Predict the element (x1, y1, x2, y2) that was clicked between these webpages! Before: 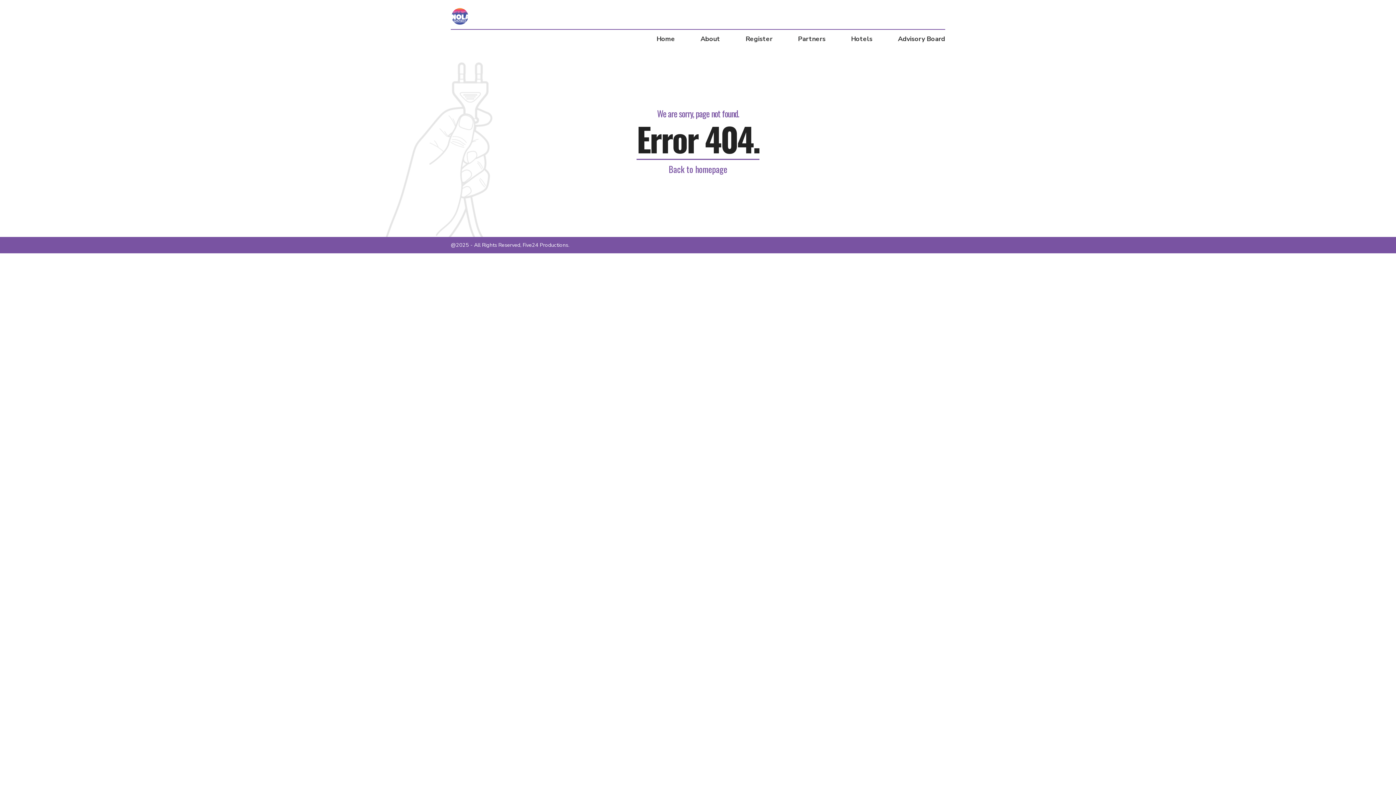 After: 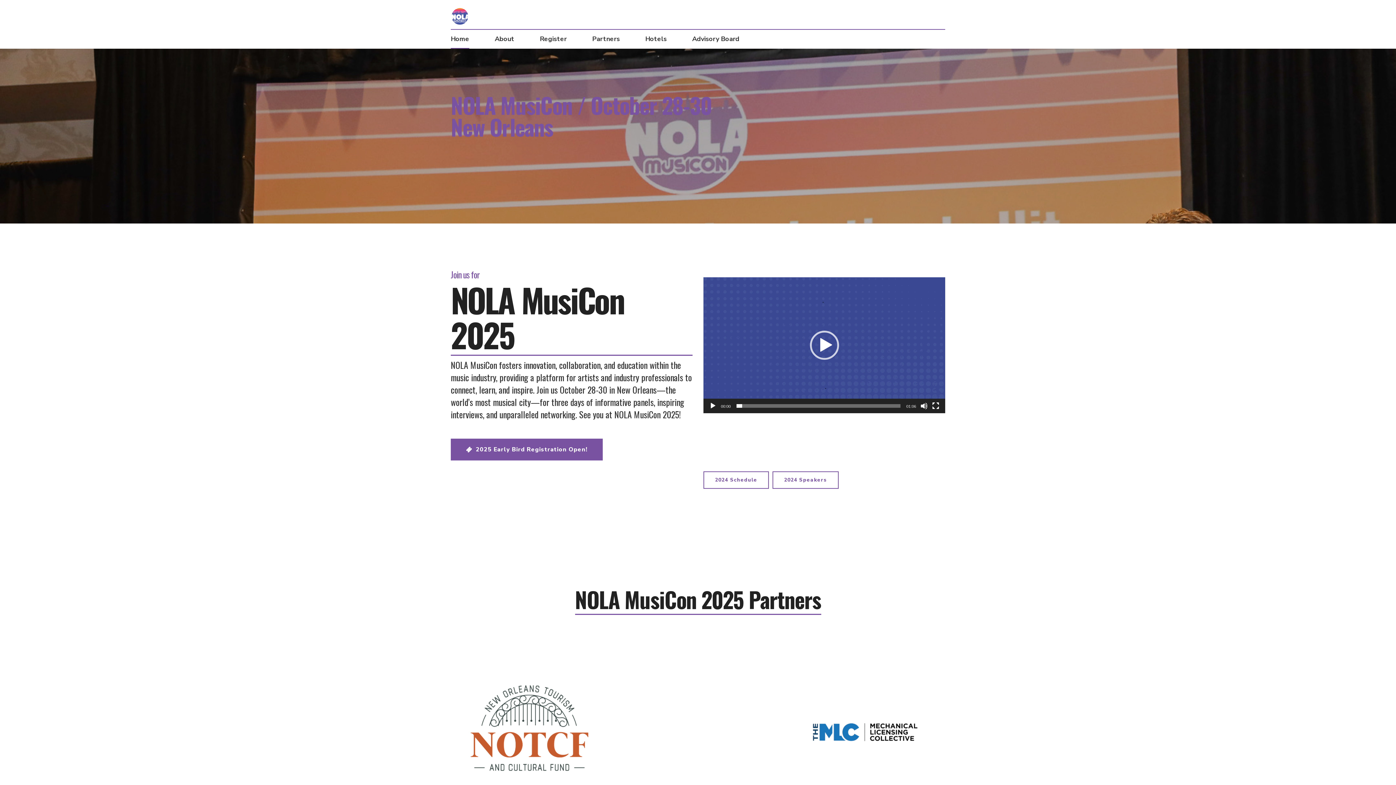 Action: bbox: (668, 162, 727, 175) label: Back to homepage